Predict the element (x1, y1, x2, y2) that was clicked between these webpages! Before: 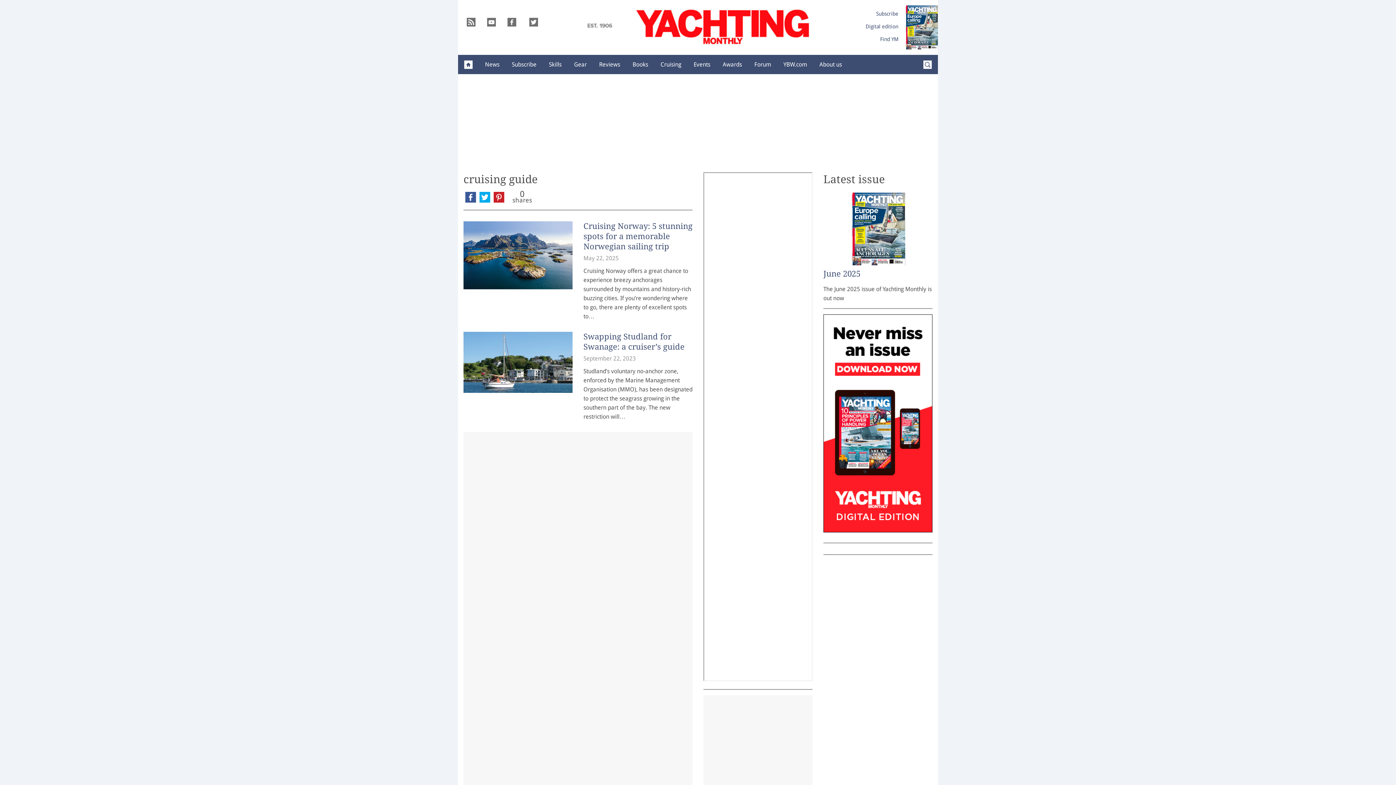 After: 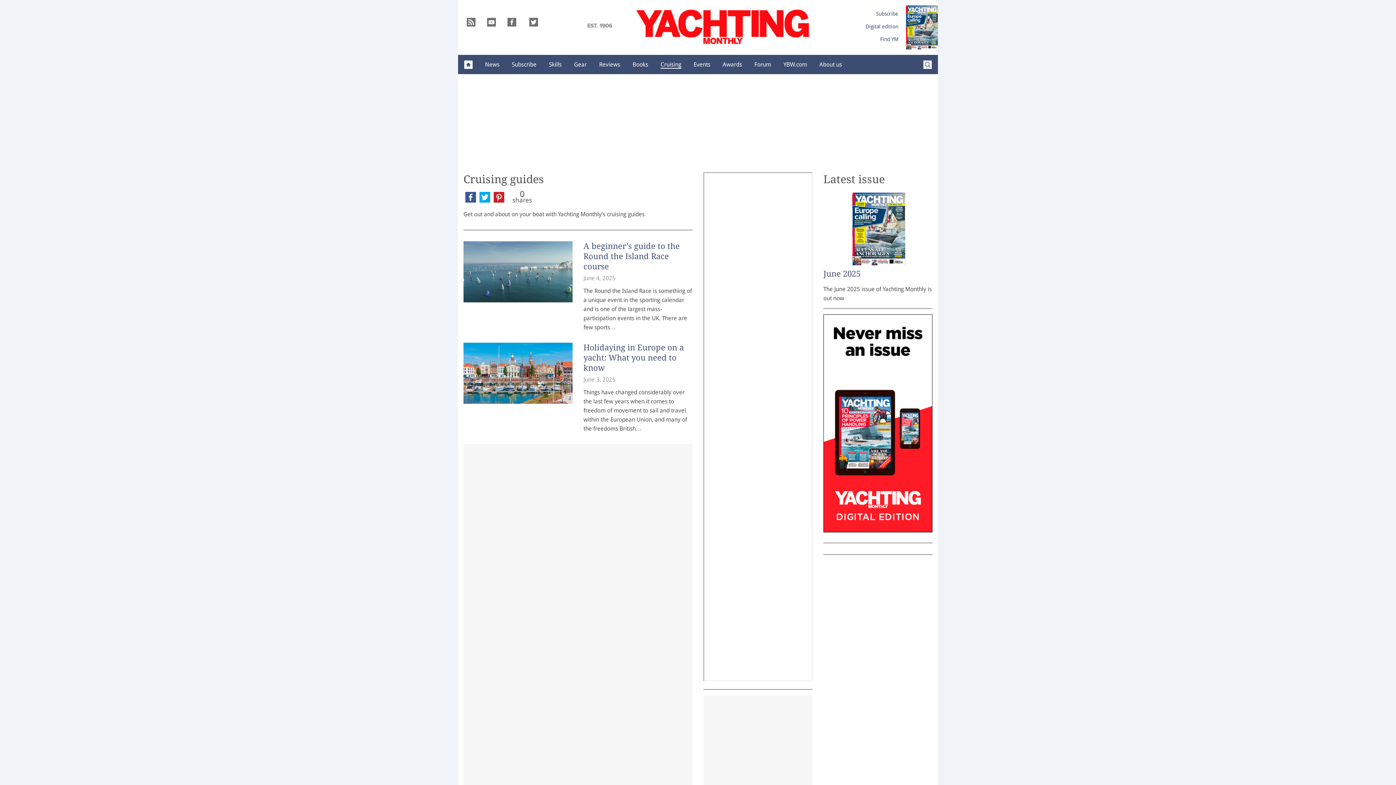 Action: label: Cruising bbox: (654, 55, 687, 73)